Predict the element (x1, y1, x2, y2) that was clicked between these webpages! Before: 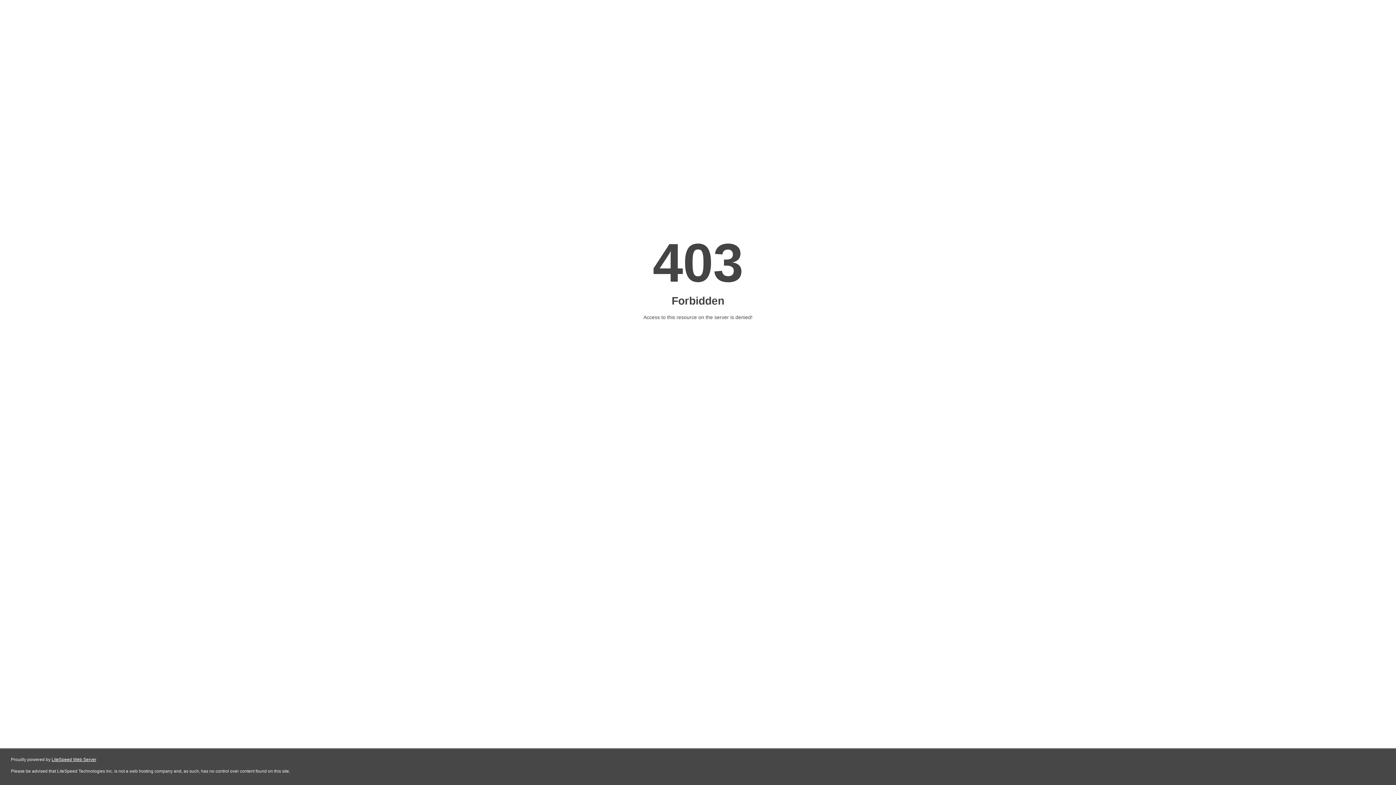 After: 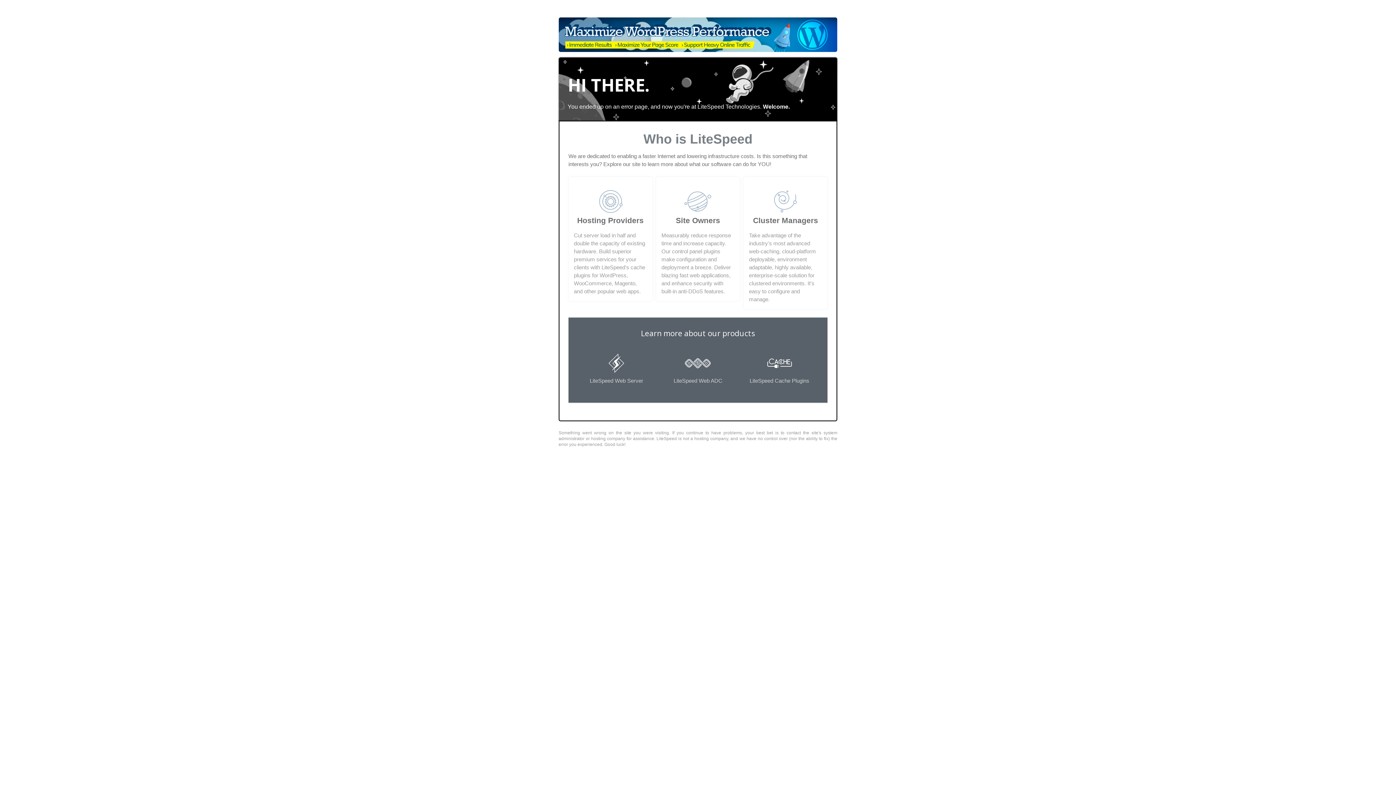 Action: bbox: (51, 757, 96, 762) label: LiteSpeed Web Server